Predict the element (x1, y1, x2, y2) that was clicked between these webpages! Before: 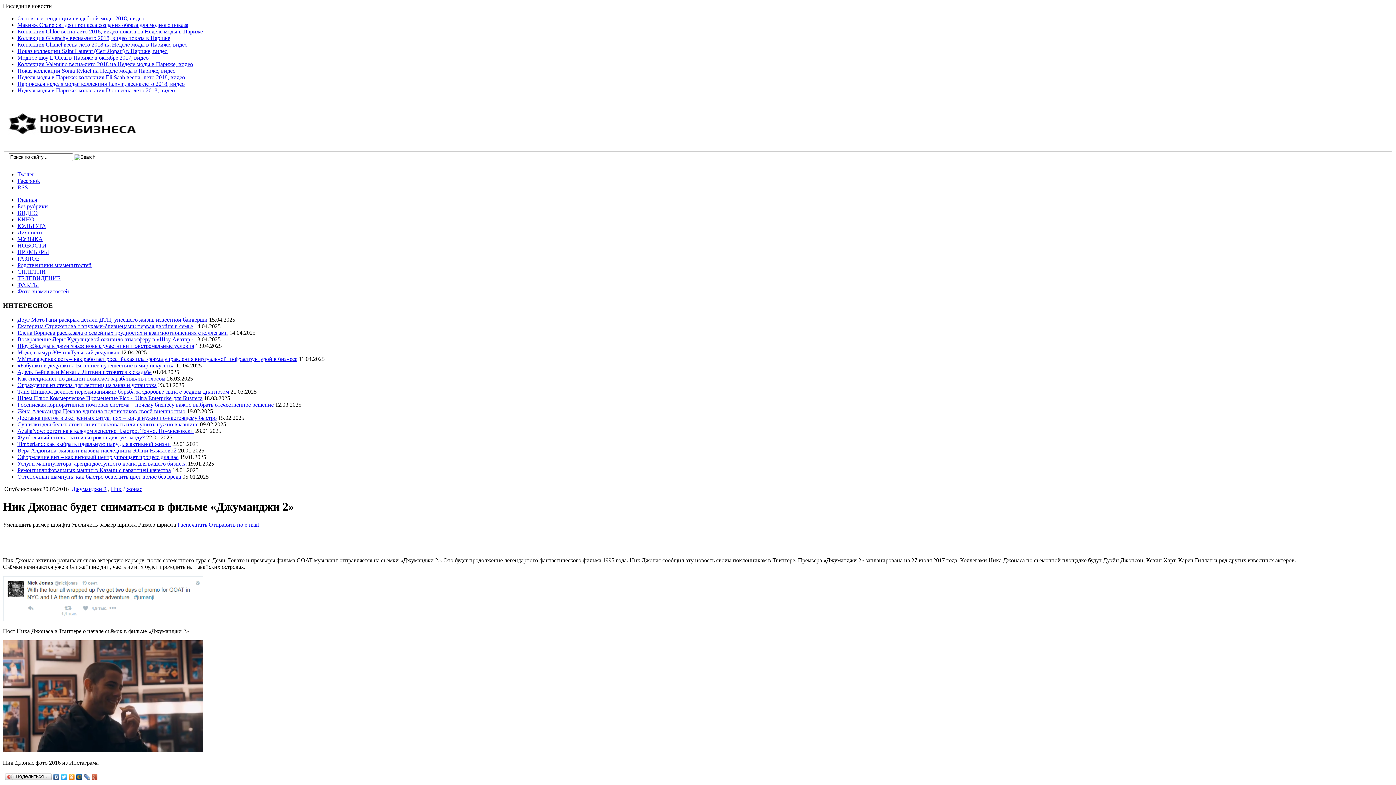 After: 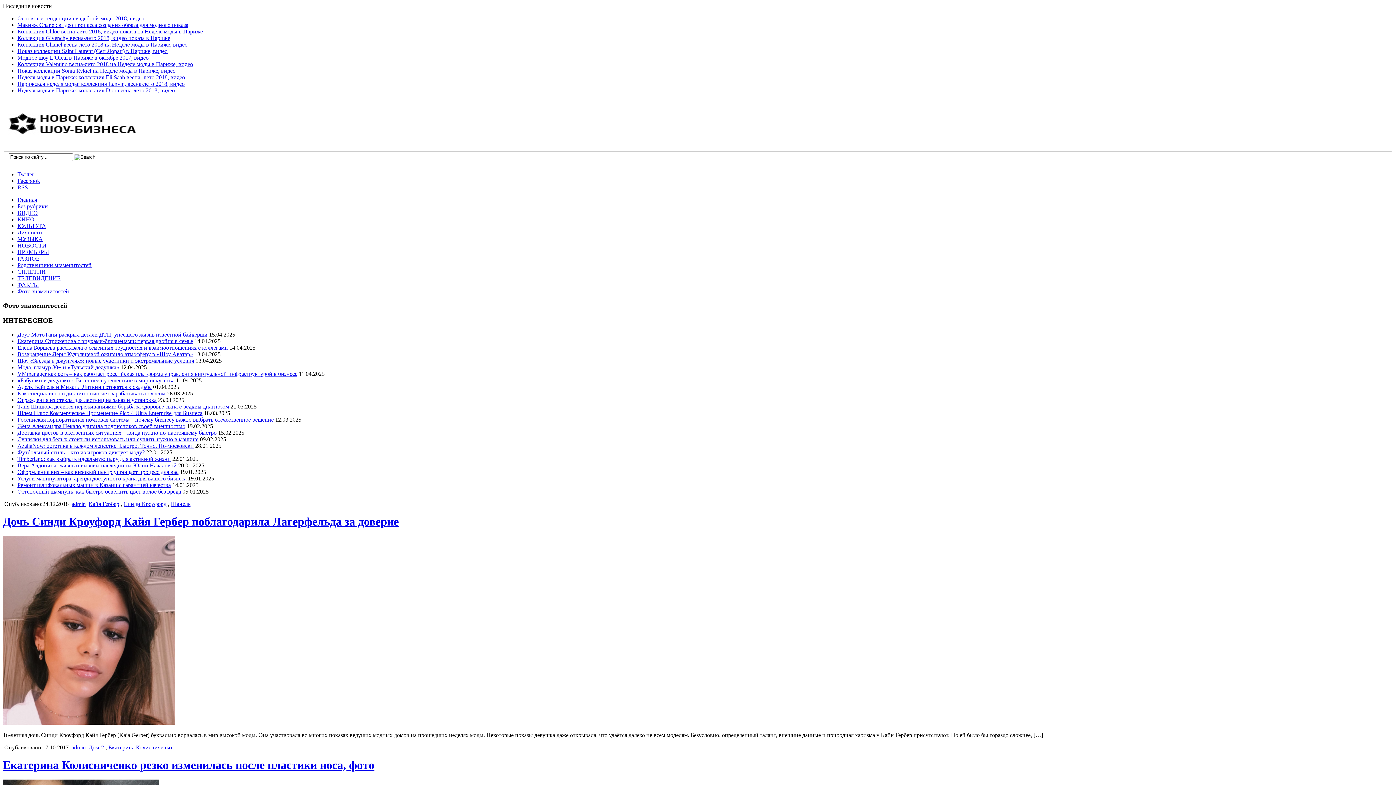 Action: bbox: (17, 288, 69, 294) label: Фото знаменитостей